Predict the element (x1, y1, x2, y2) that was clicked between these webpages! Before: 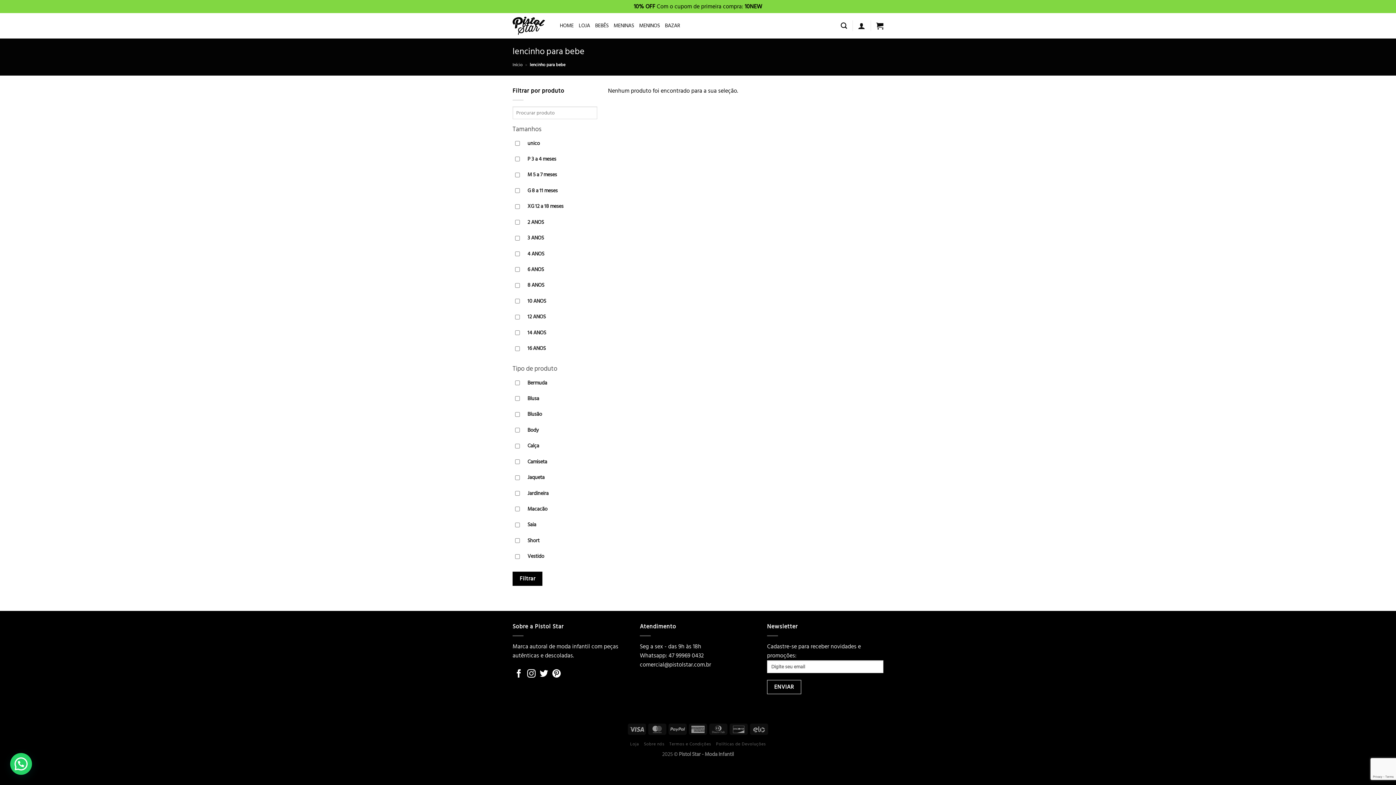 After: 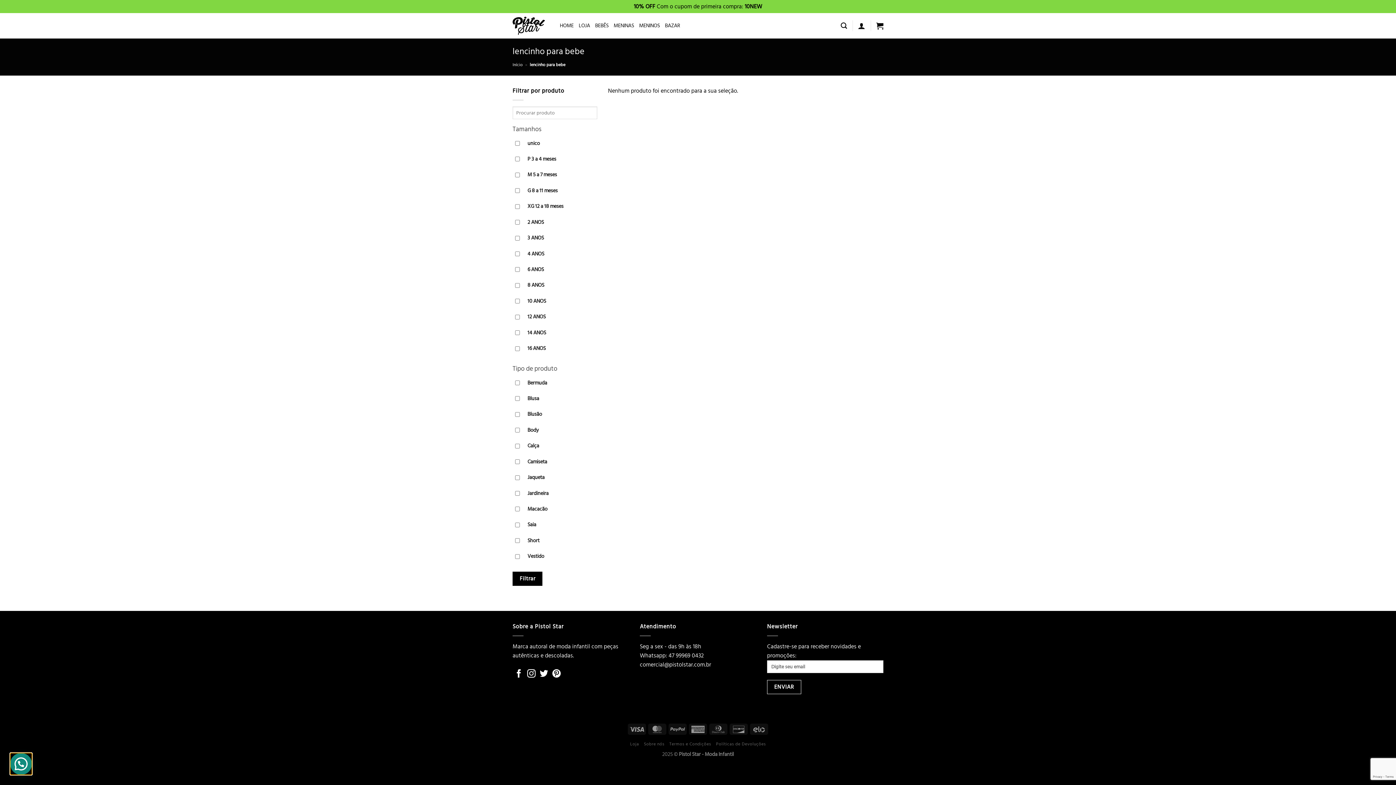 Action: bbox: (10, 753, 32, 775)